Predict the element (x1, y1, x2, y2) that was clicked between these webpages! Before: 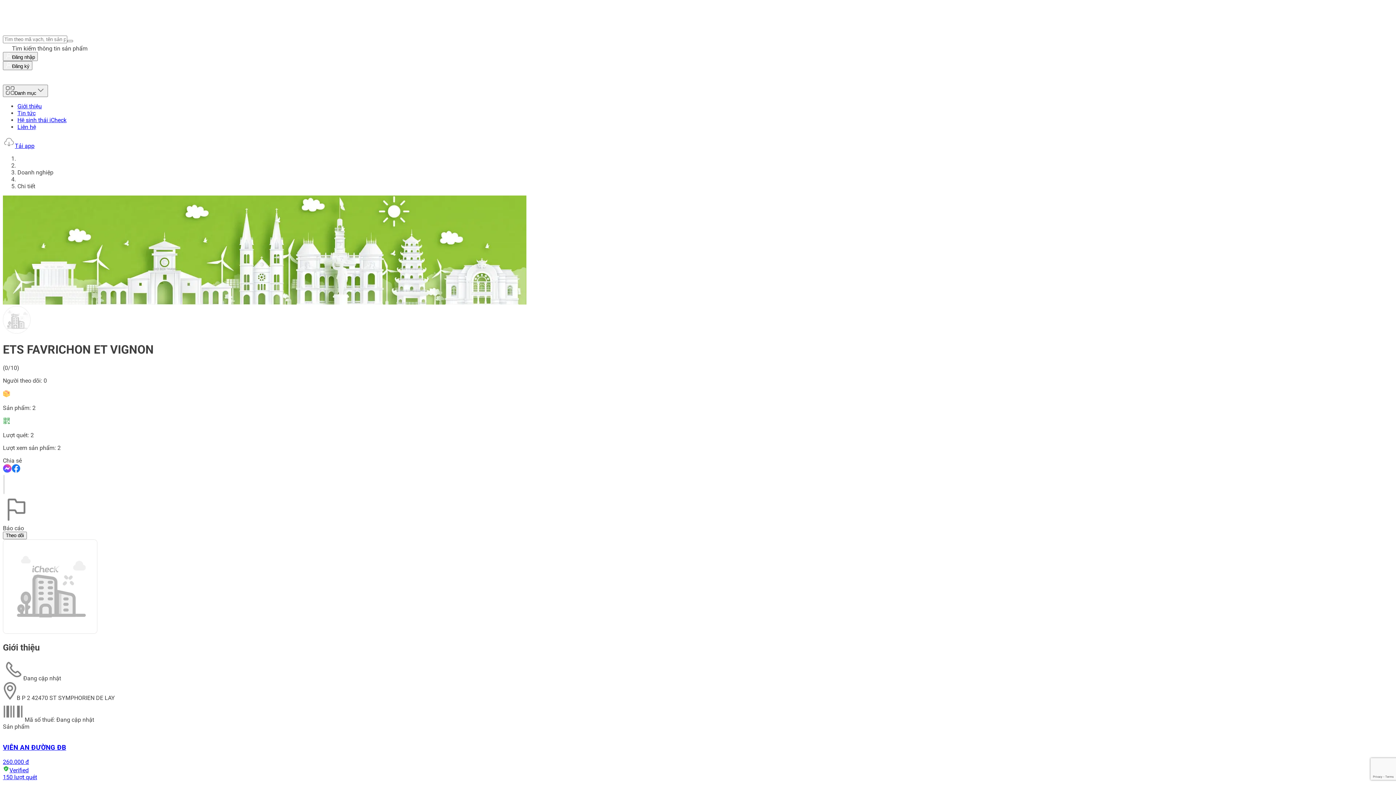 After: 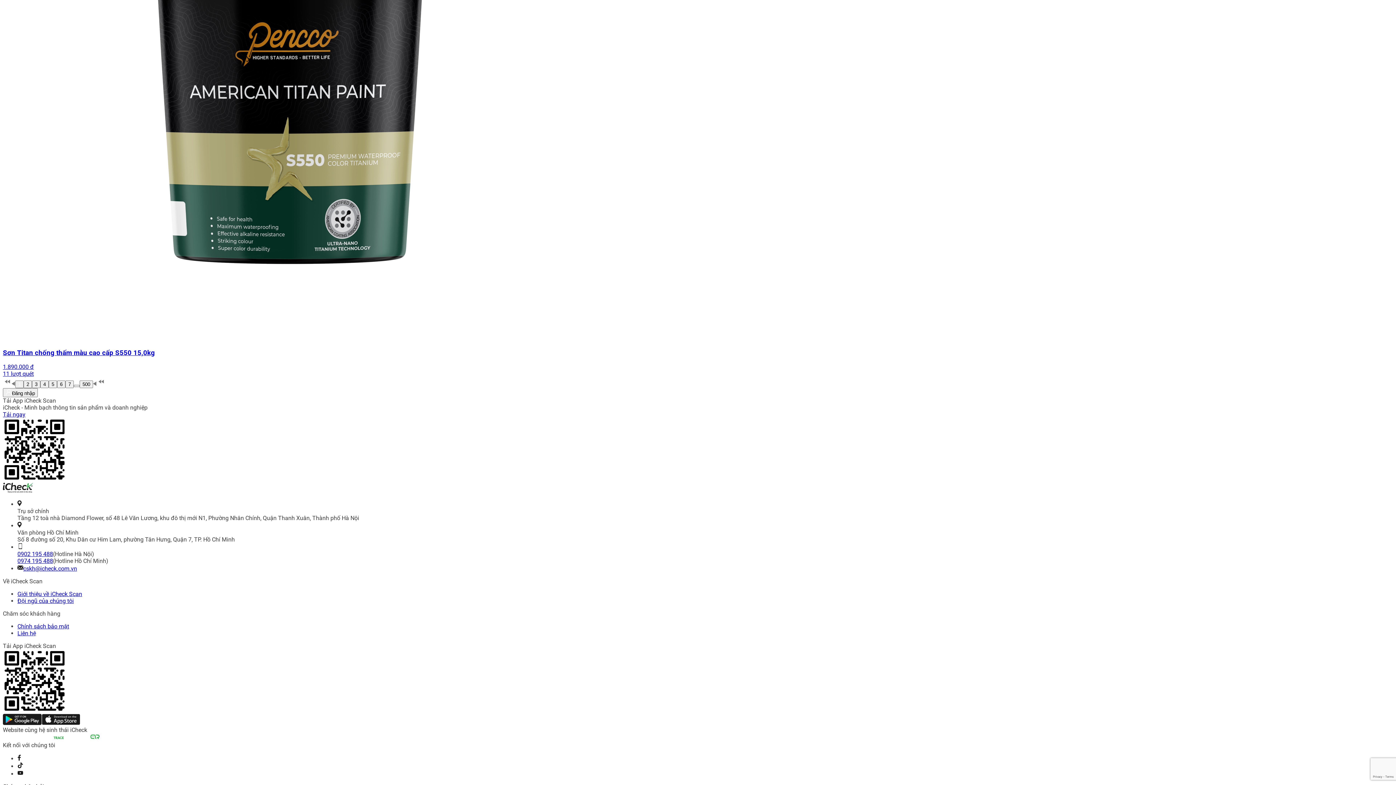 Action: bbox: (2, 701, 37, 711) label: Đăng nhập